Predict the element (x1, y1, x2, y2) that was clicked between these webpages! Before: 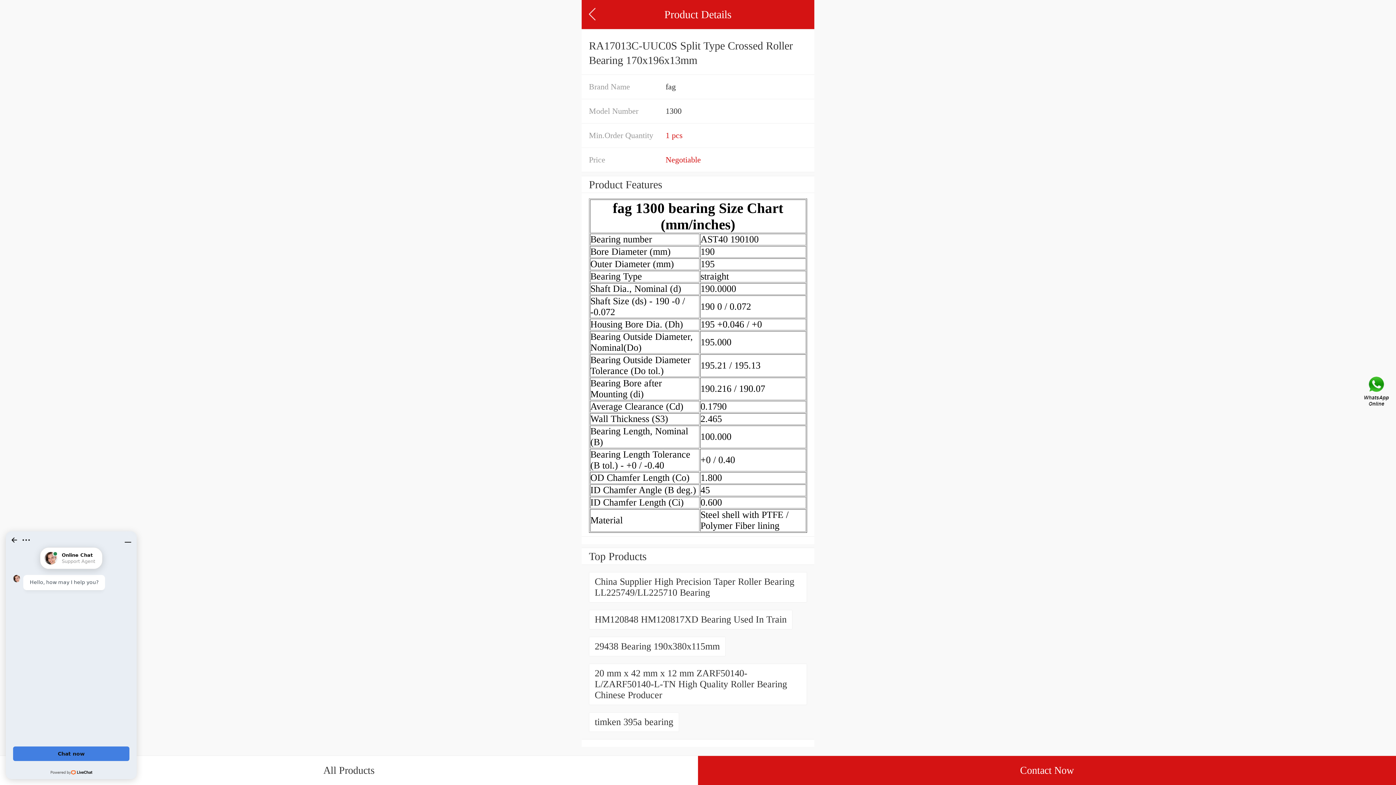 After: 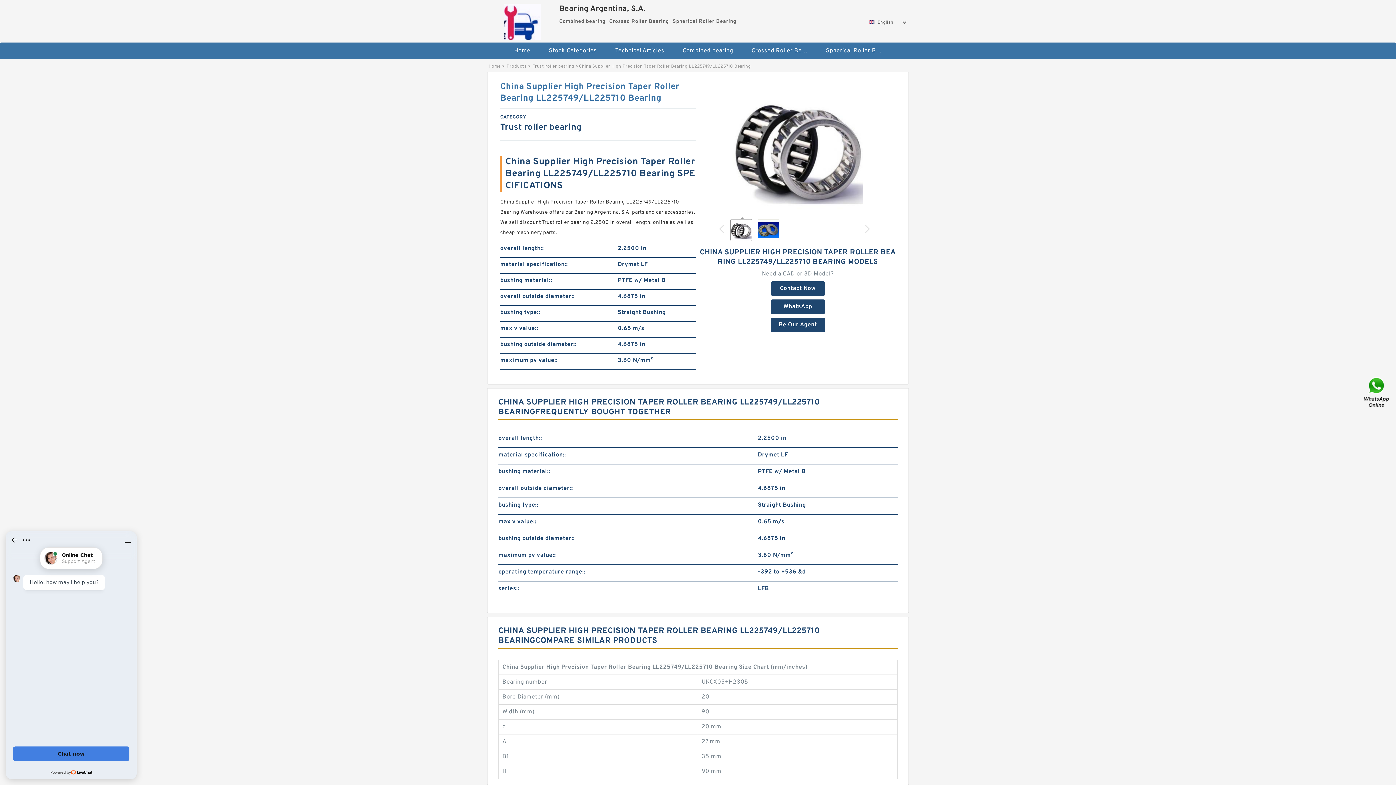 Action: bbox: (589, 572, 807, 602) label: China Supplier High Precision Taper Roller Bearing LL225749/LL225710 Bearing